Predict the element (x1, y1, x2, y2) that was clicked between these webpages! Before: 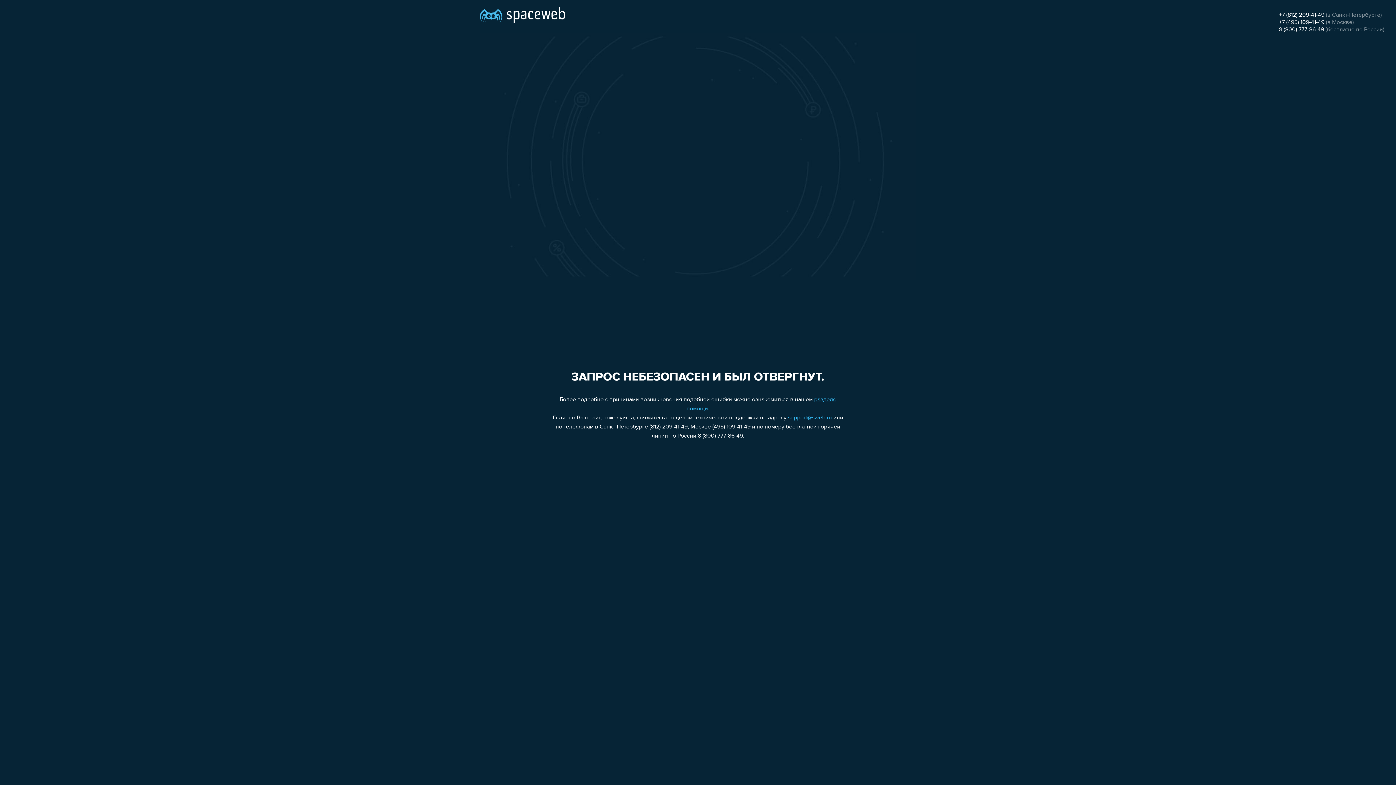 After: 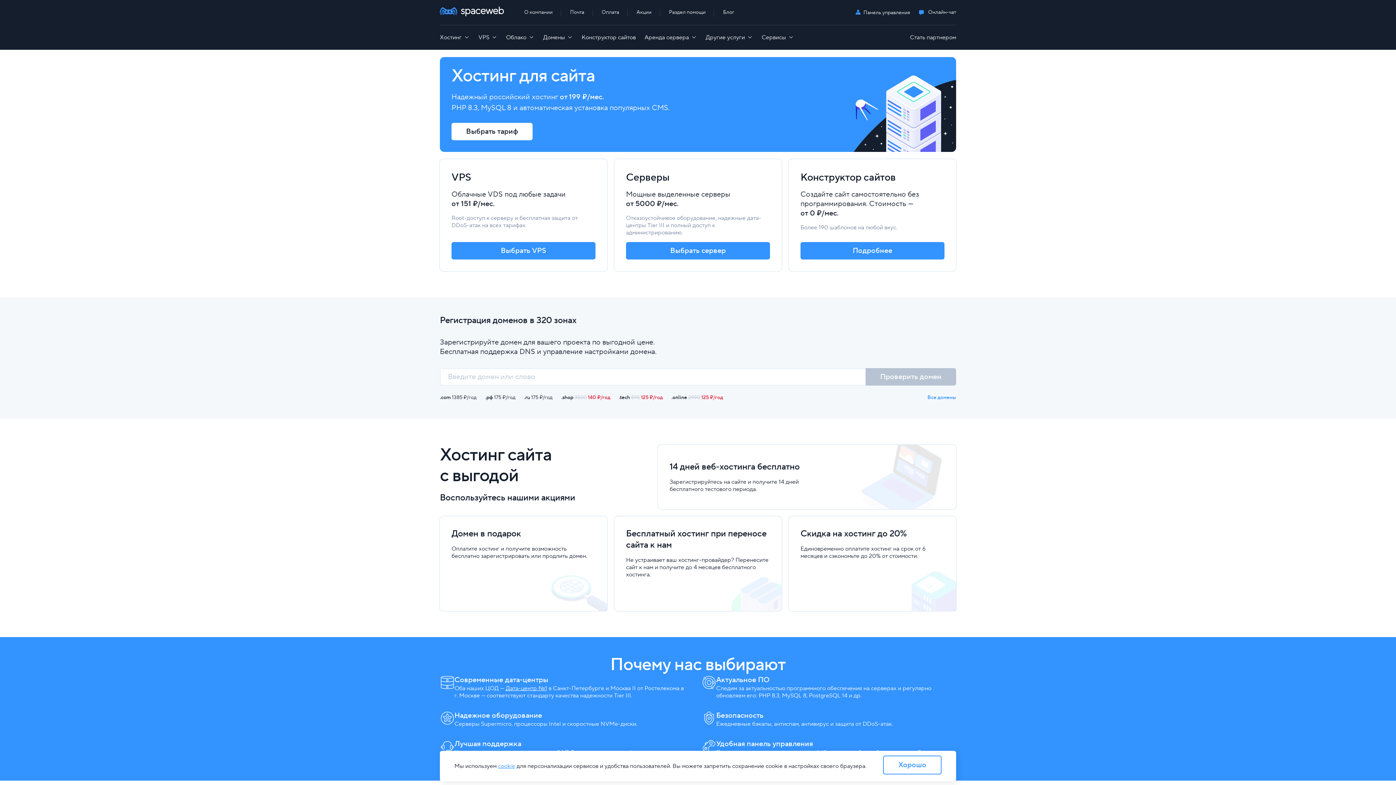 Action: bbox: (480, 0, 565, 25)